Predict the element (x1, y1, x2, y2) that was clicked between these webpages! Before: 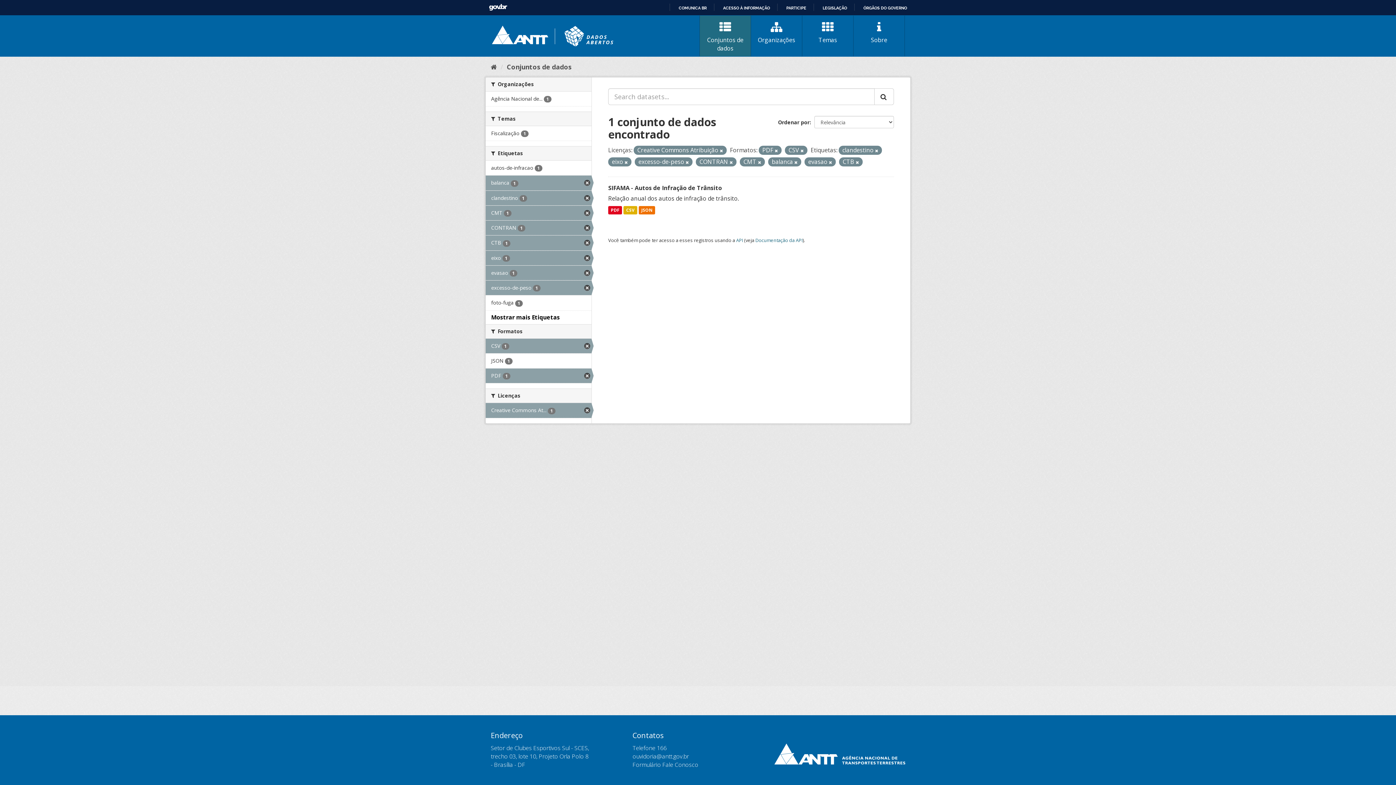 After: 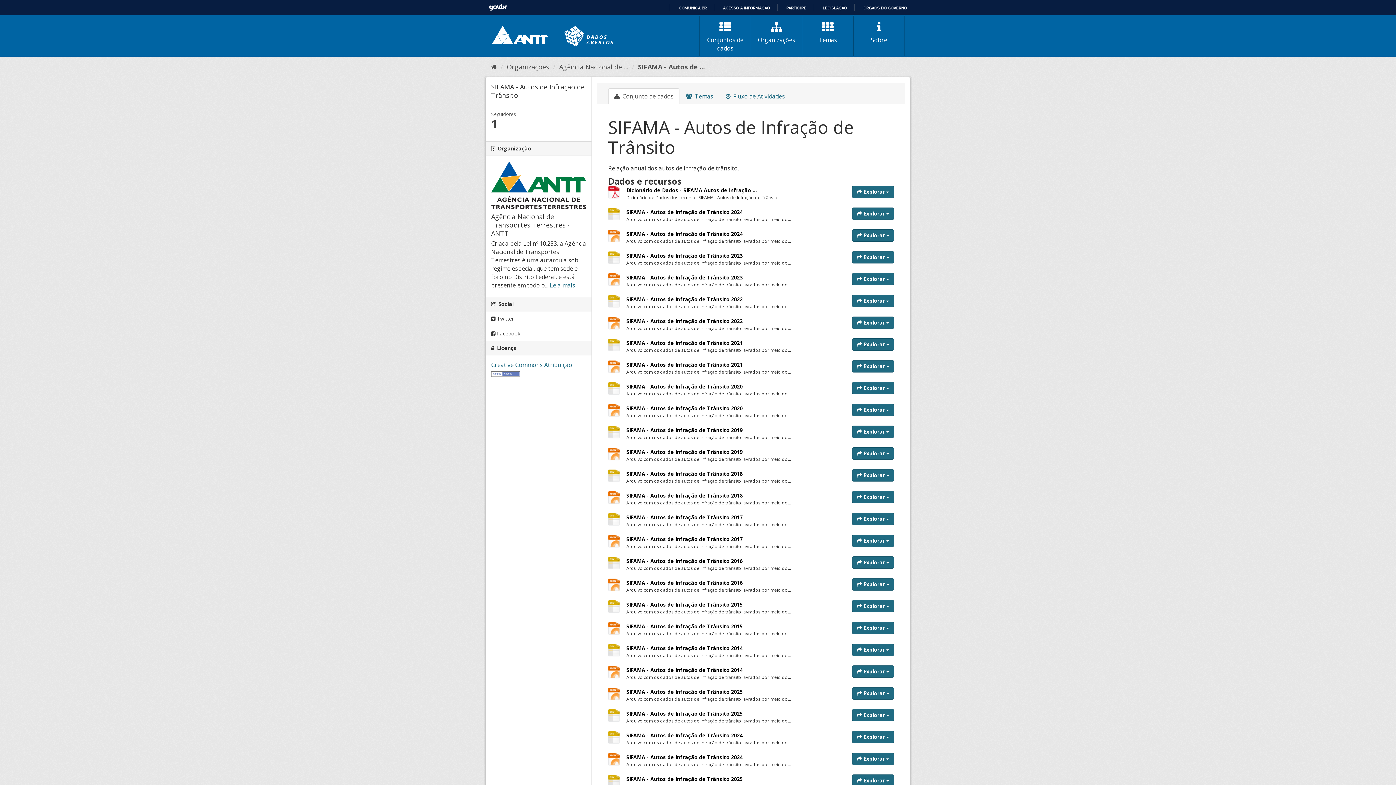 Action: bbox: (608, 183, 722, 191) label: SIFAMA - Autos de Infração de Trânsito